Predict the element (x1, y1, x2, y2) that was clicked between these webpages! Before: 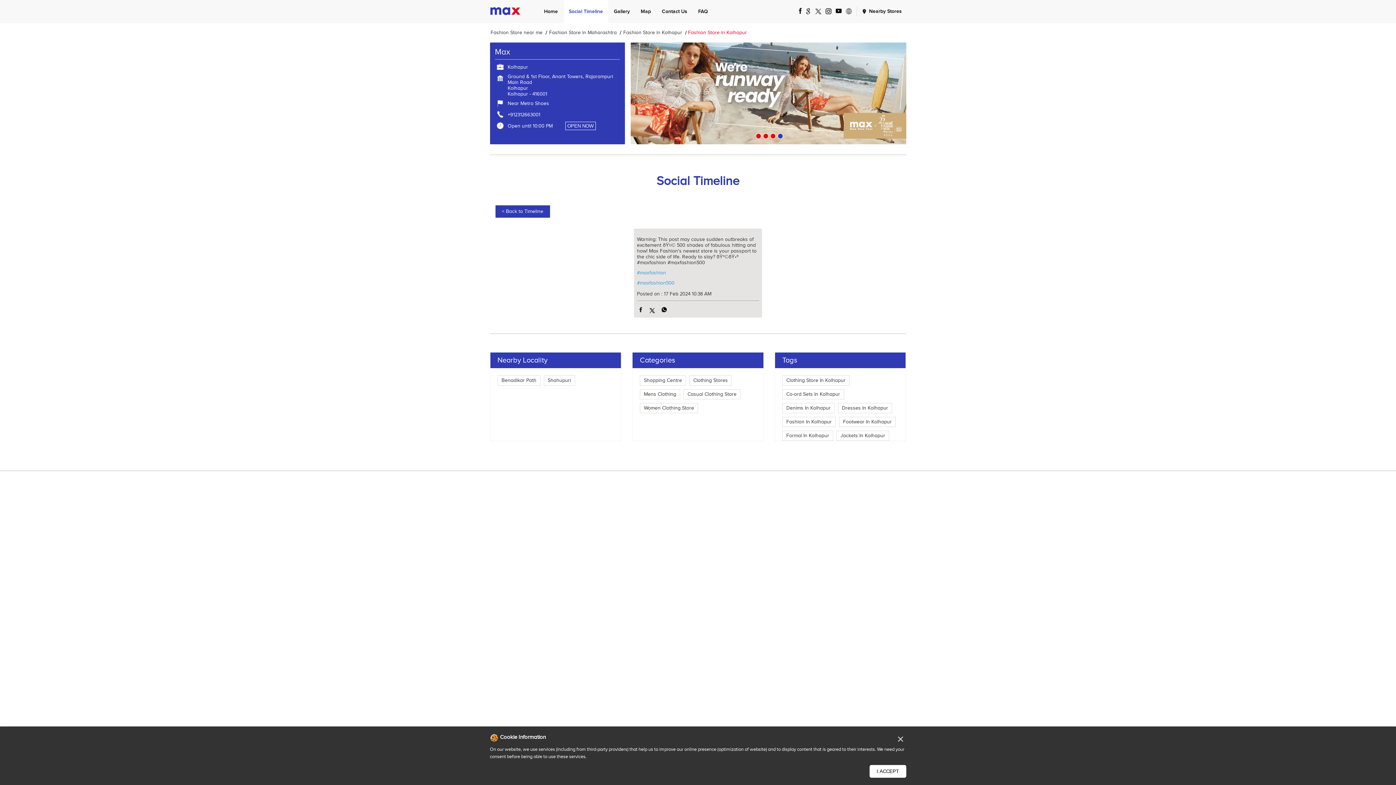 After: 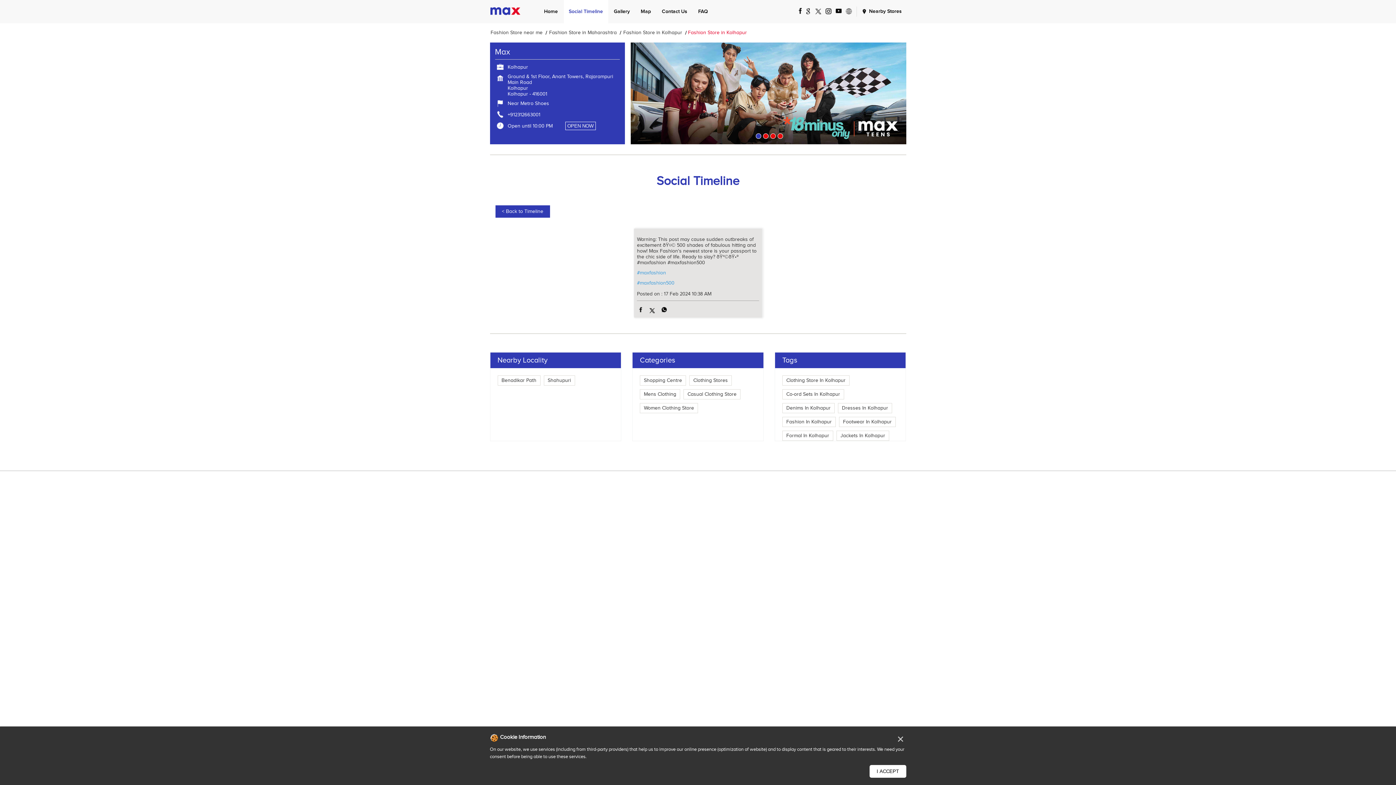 Action: bbox: (637, 306, 644, 314)